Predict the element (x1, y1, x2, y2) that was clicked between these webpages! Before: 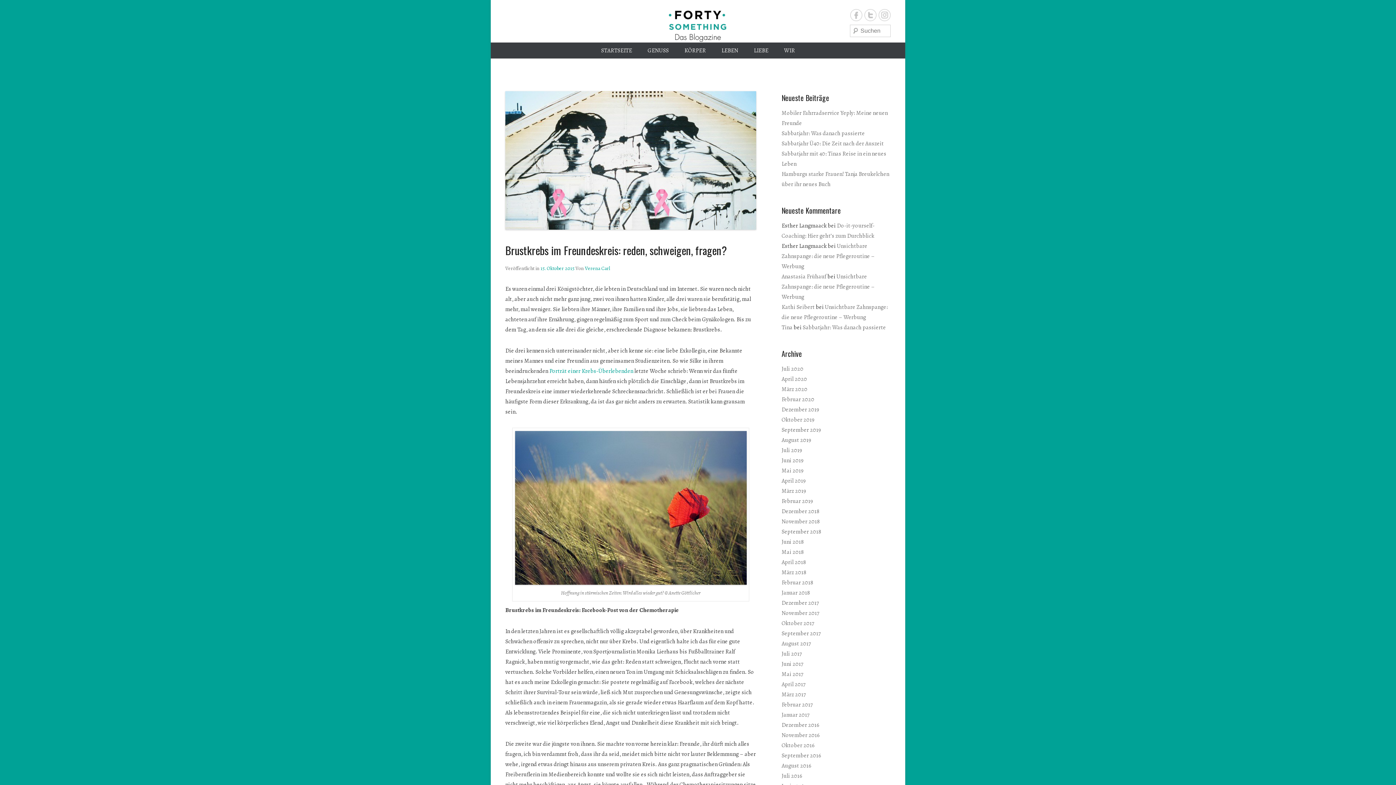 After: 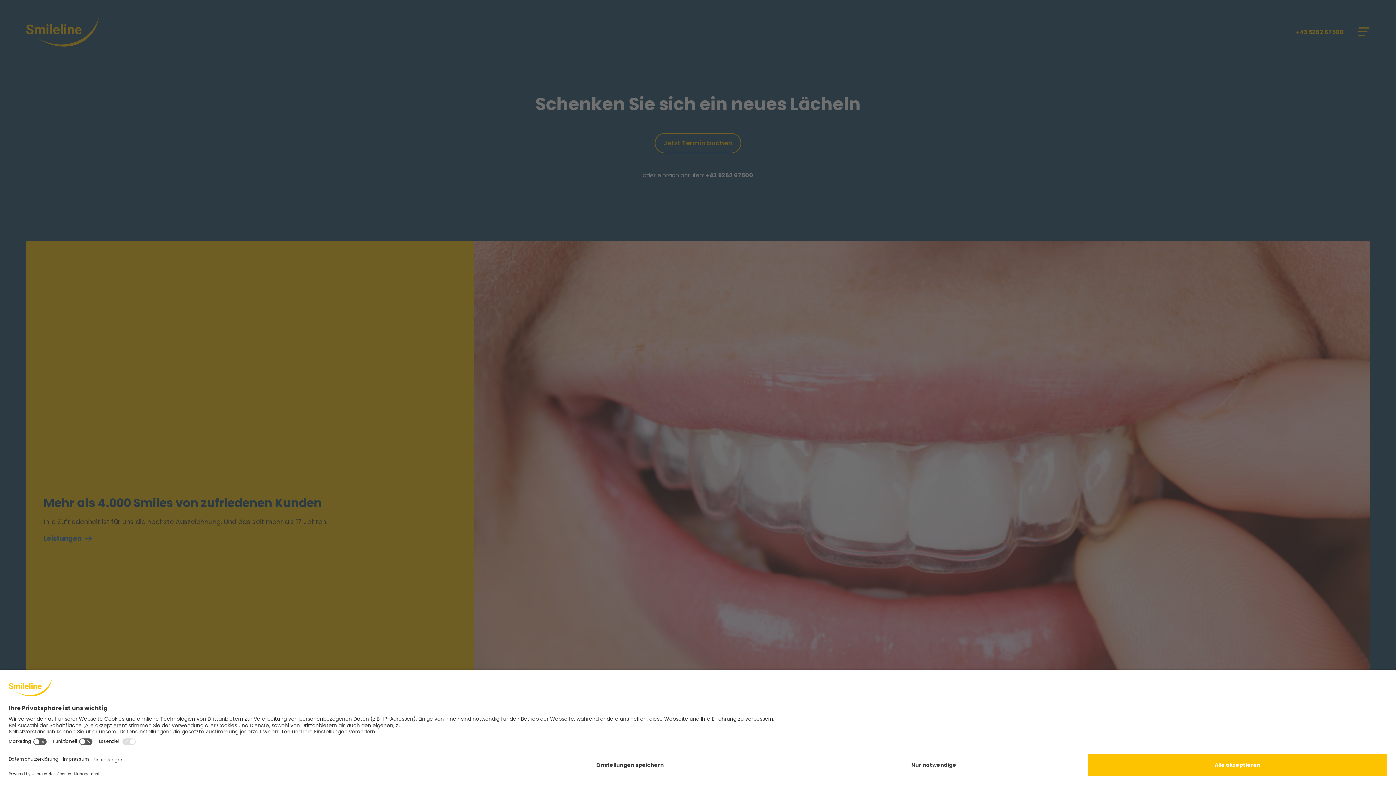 Action: label: Anastasia Frühauf bbox: (781, 272, 826, 280)